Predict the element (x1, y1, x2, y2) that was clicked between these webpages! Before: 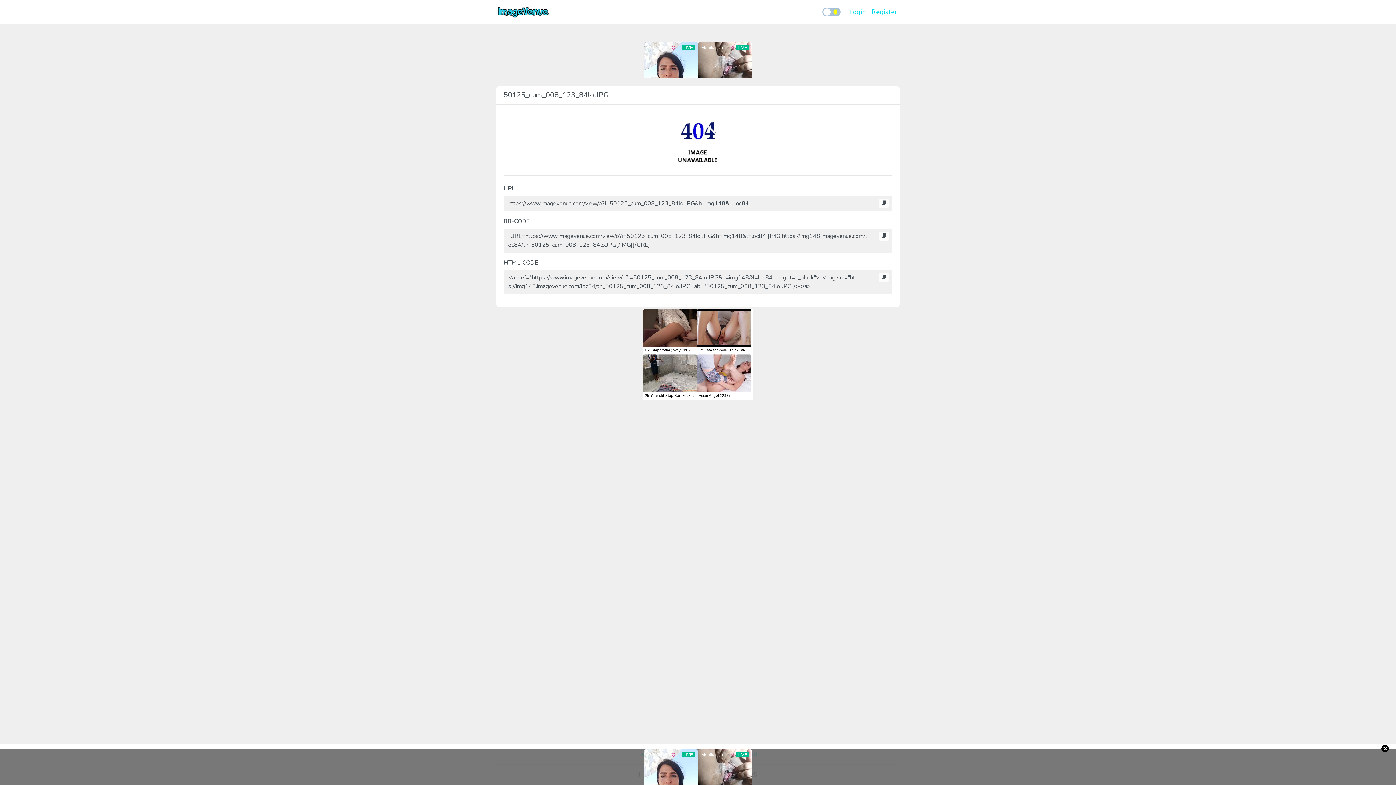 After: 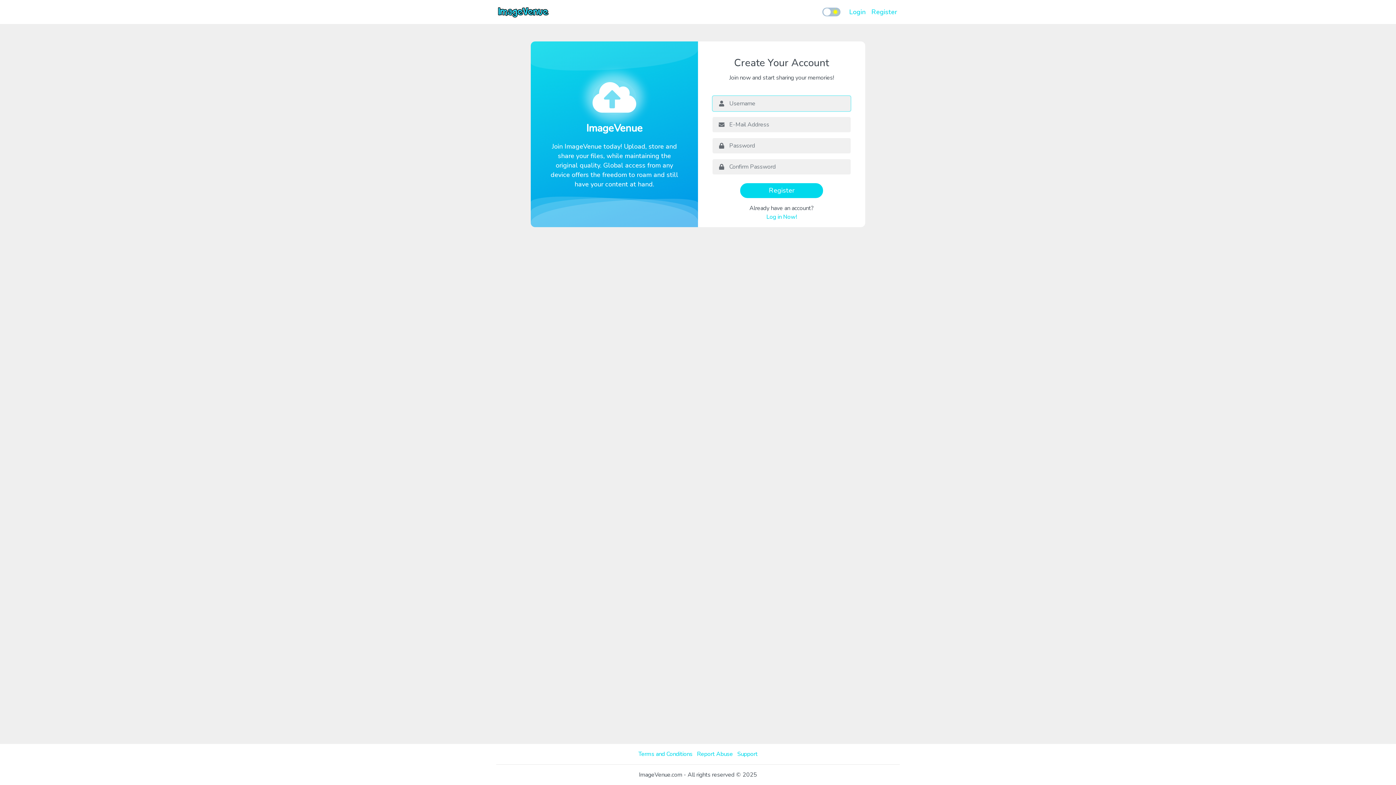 Action: bbox: (868, 4, 900, 19) label: Register